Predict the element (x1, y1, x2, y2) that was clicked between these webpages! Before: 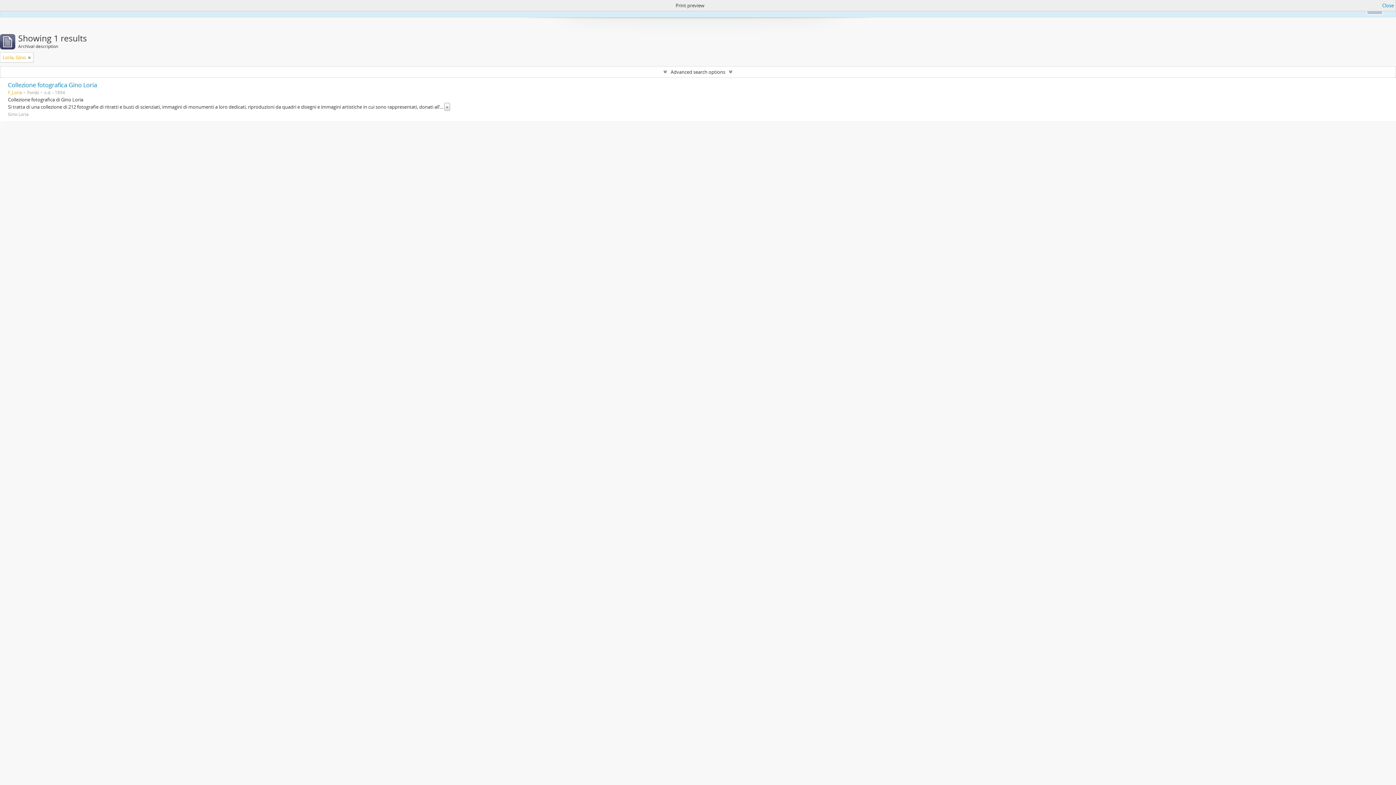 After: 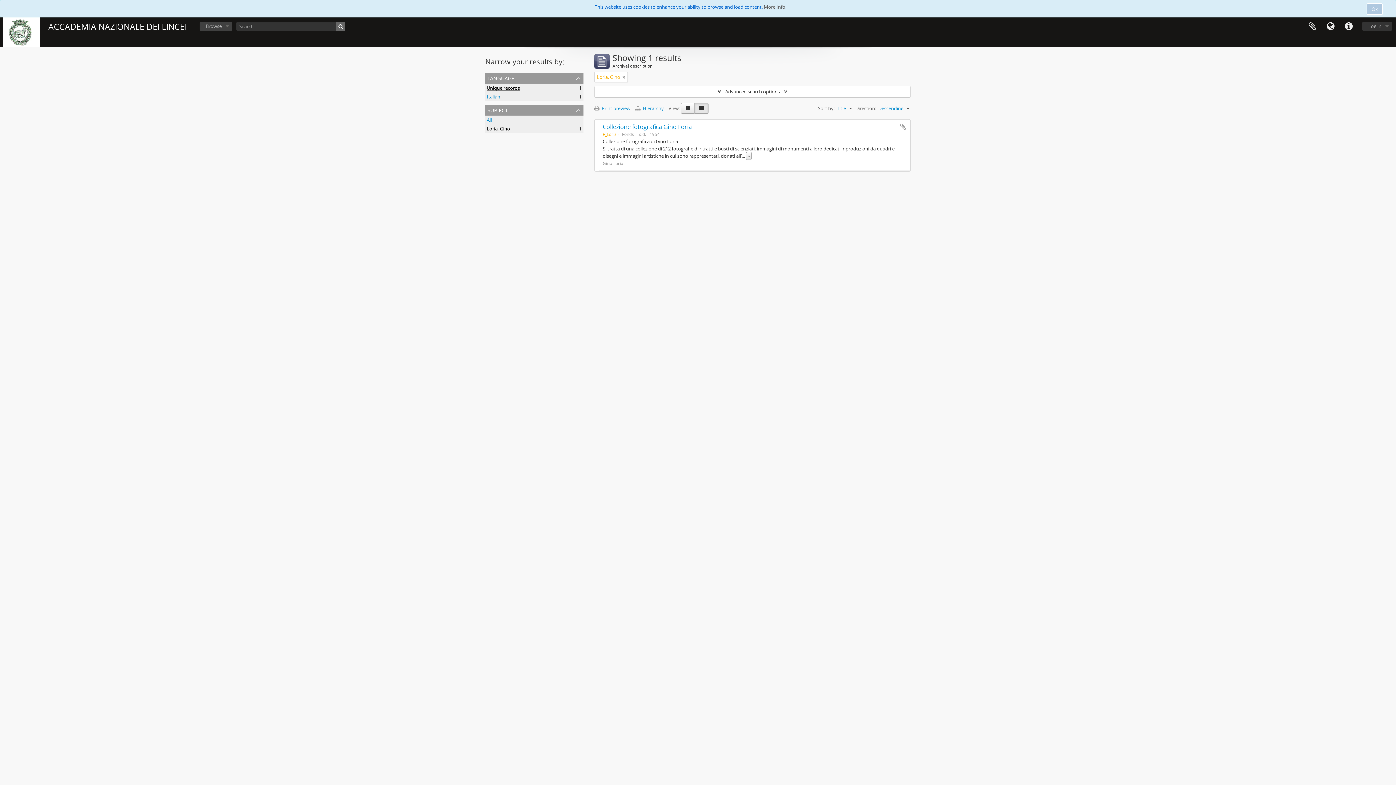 Action: bbox: (1382, 1, 1394, 9) label: Close